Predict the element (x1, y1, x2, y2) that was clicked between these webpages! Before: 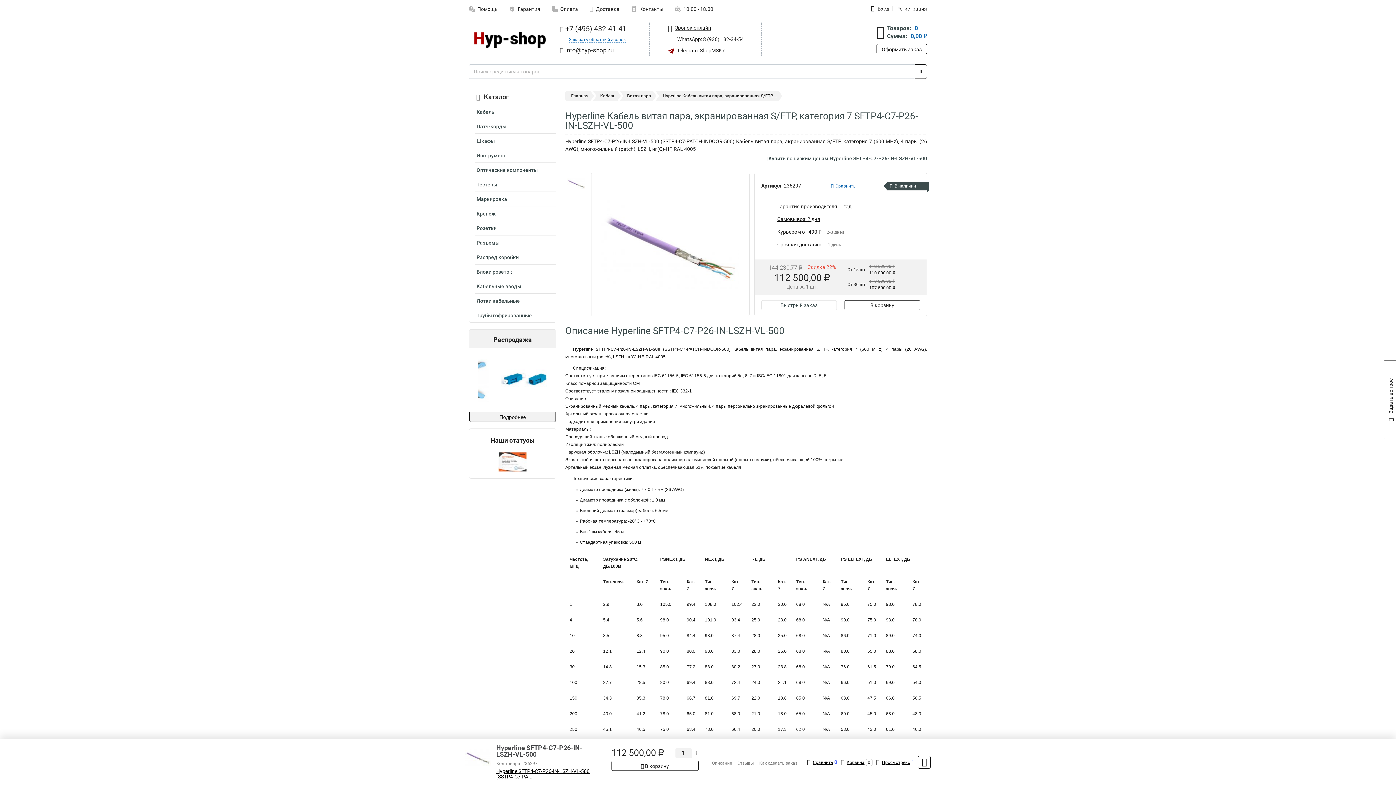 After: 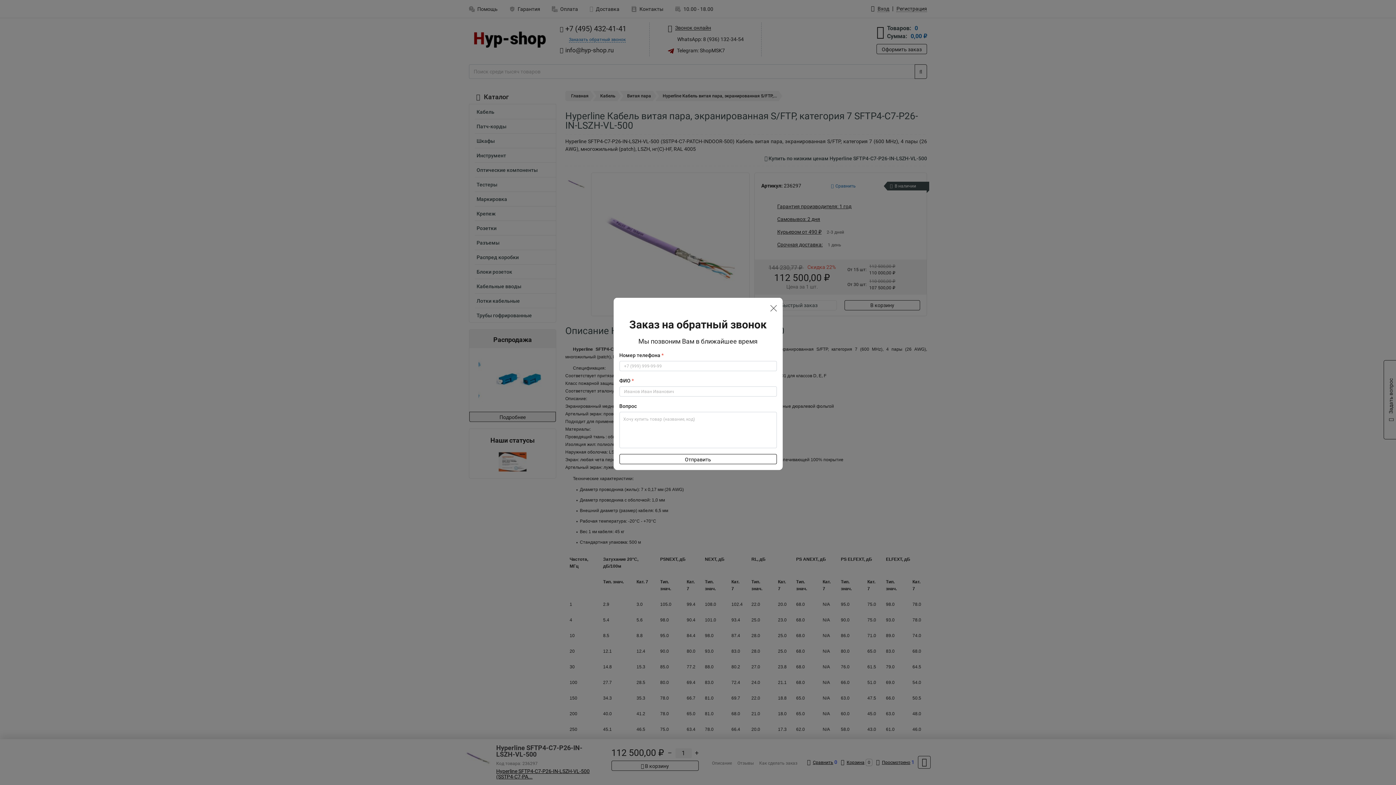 Action: label: Заказать обратный звонок bbox: (569, 37, 625, 42)